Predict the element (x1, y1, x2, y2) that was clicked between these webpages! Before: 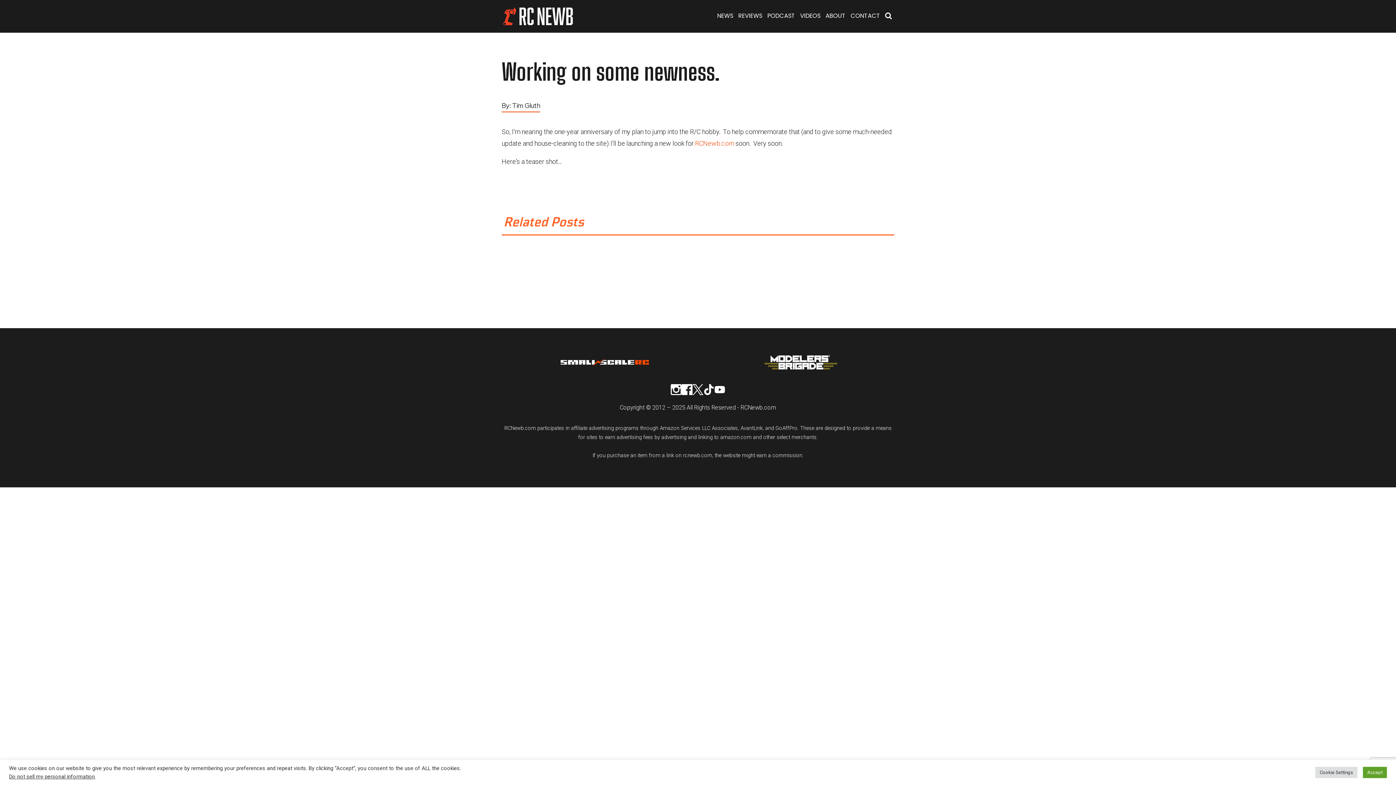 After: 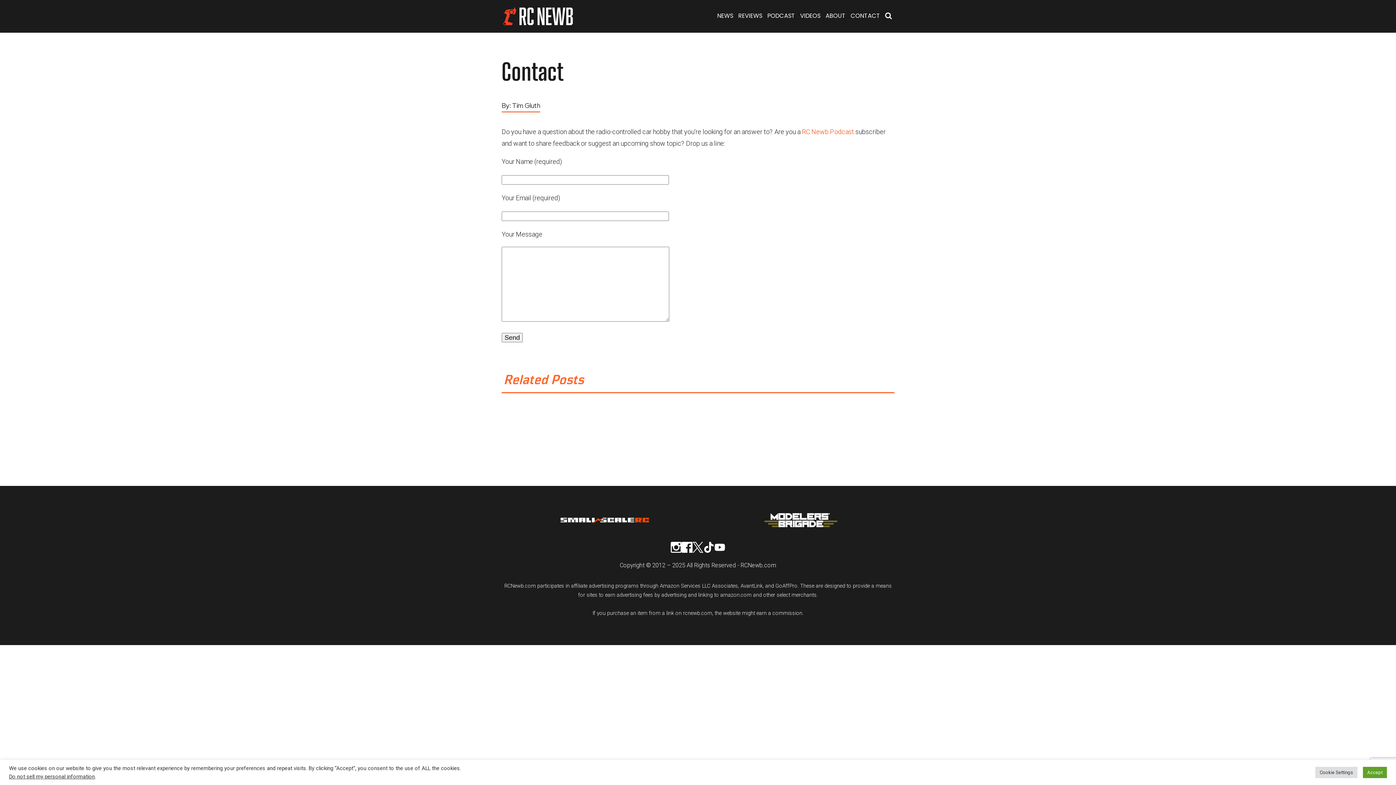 Action: label: CONTACT bbox: (850, 10, 880, 22)